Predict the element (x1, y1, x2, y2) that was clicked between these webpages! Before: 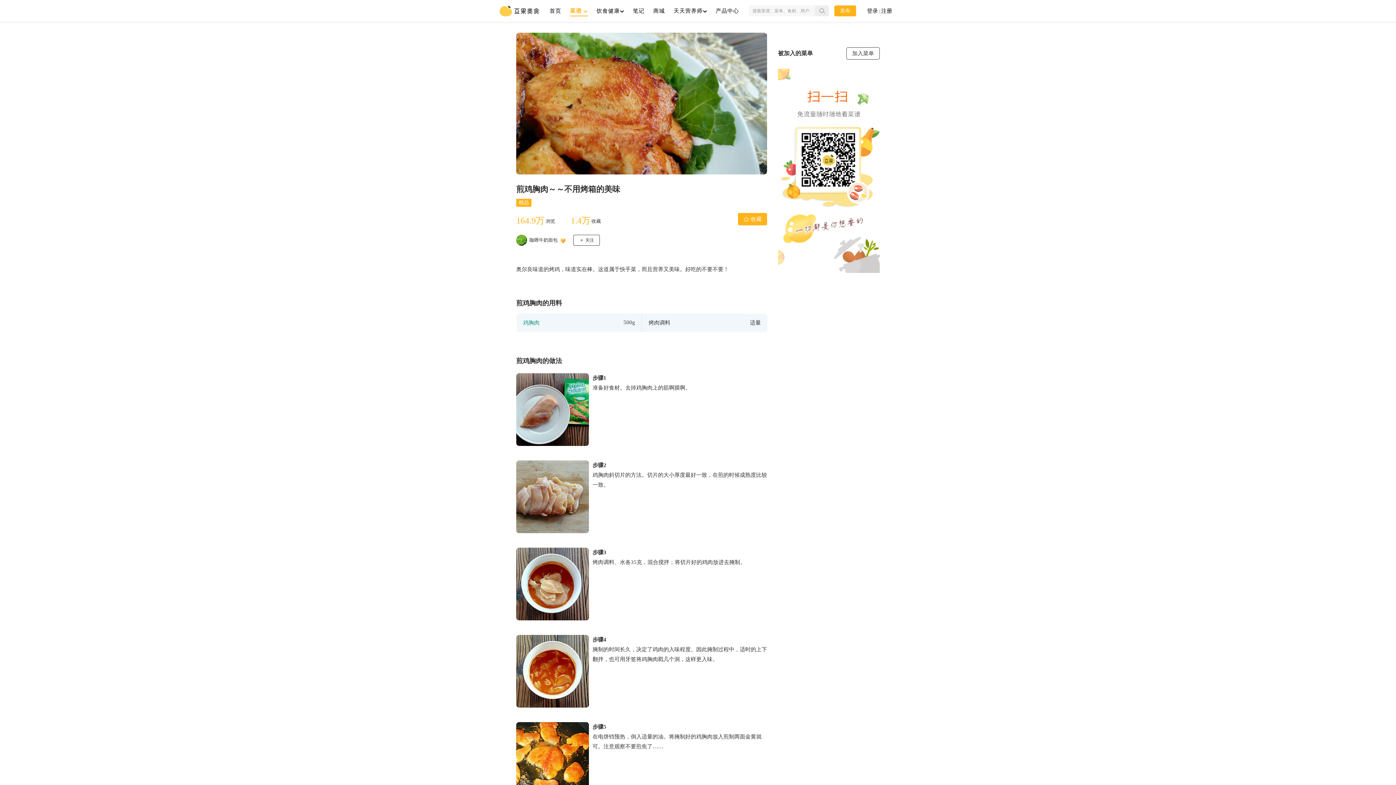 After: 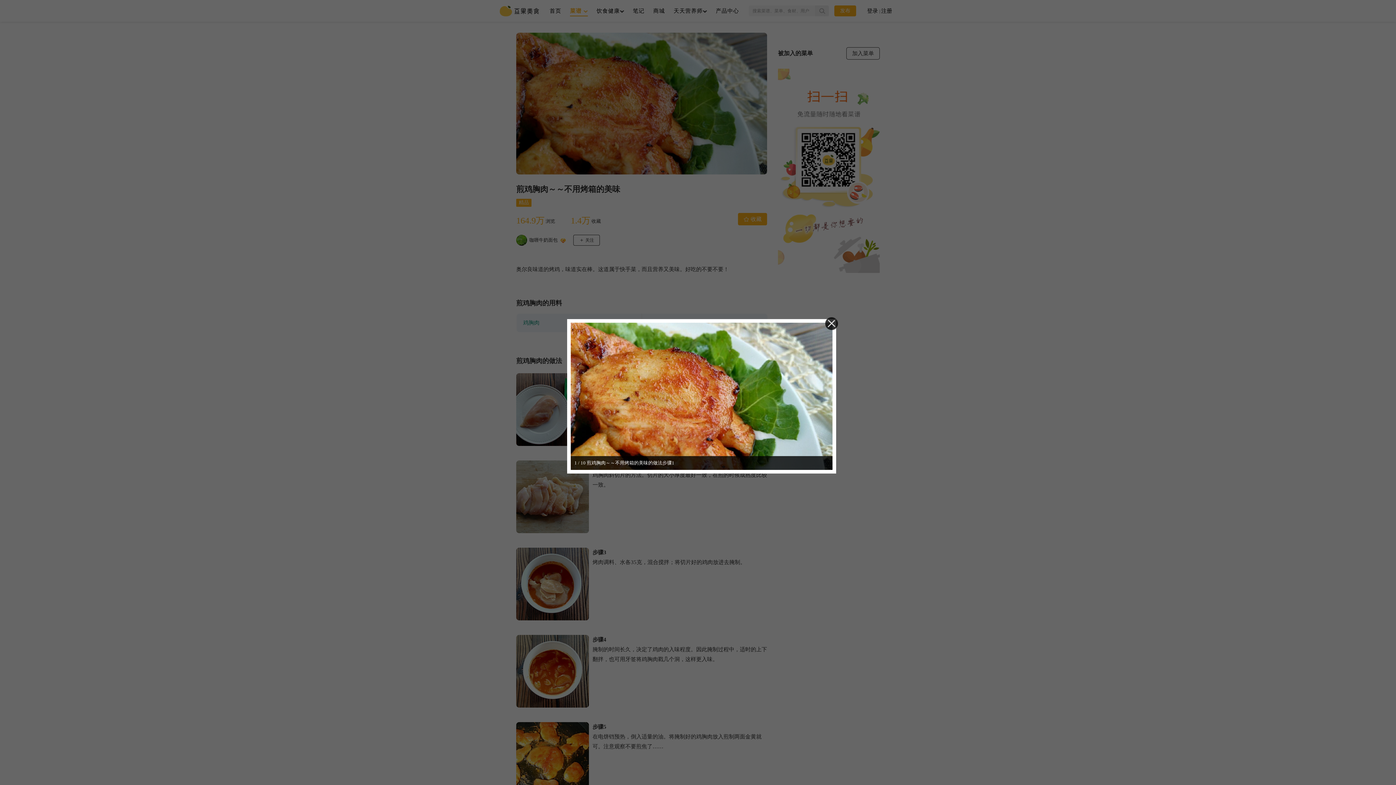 Action: bbox: (516, 32, 767, 174)